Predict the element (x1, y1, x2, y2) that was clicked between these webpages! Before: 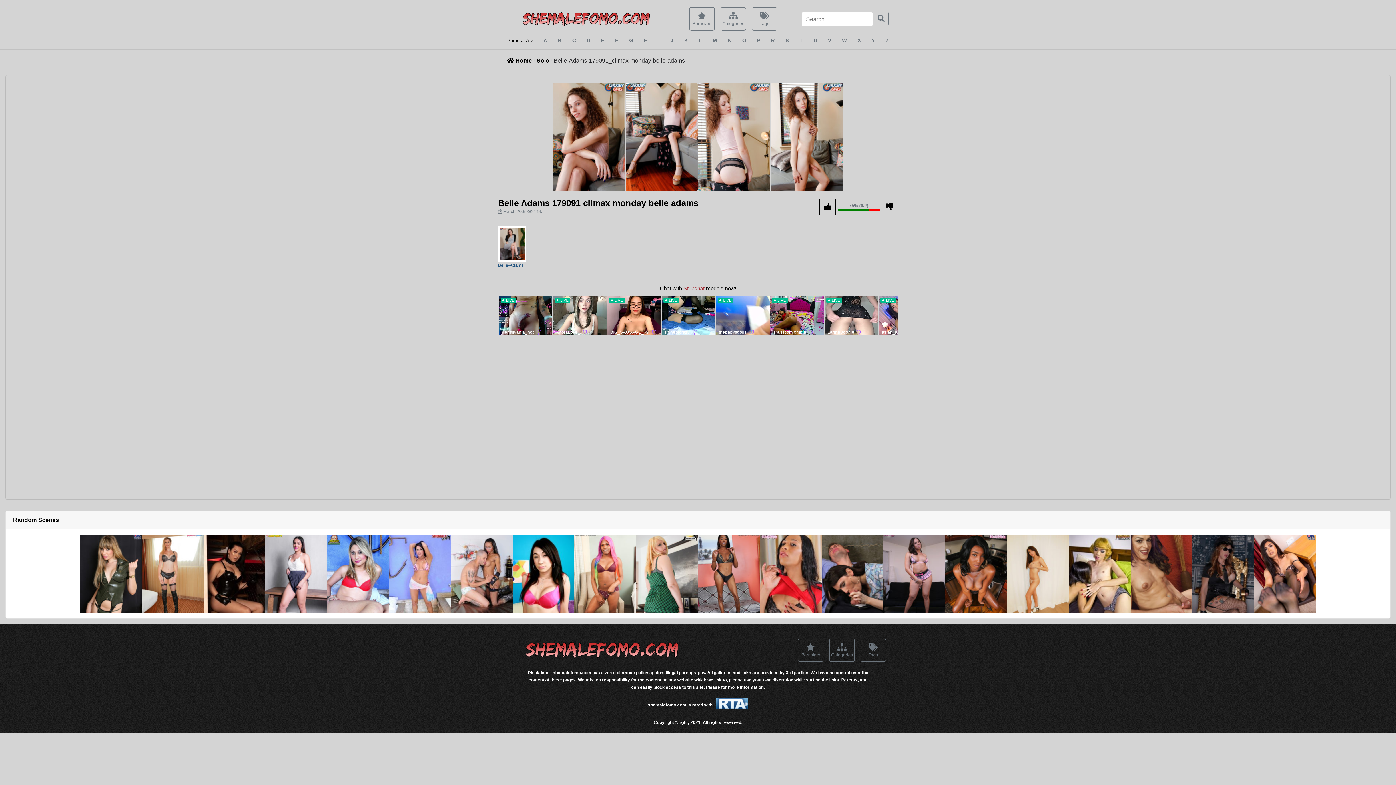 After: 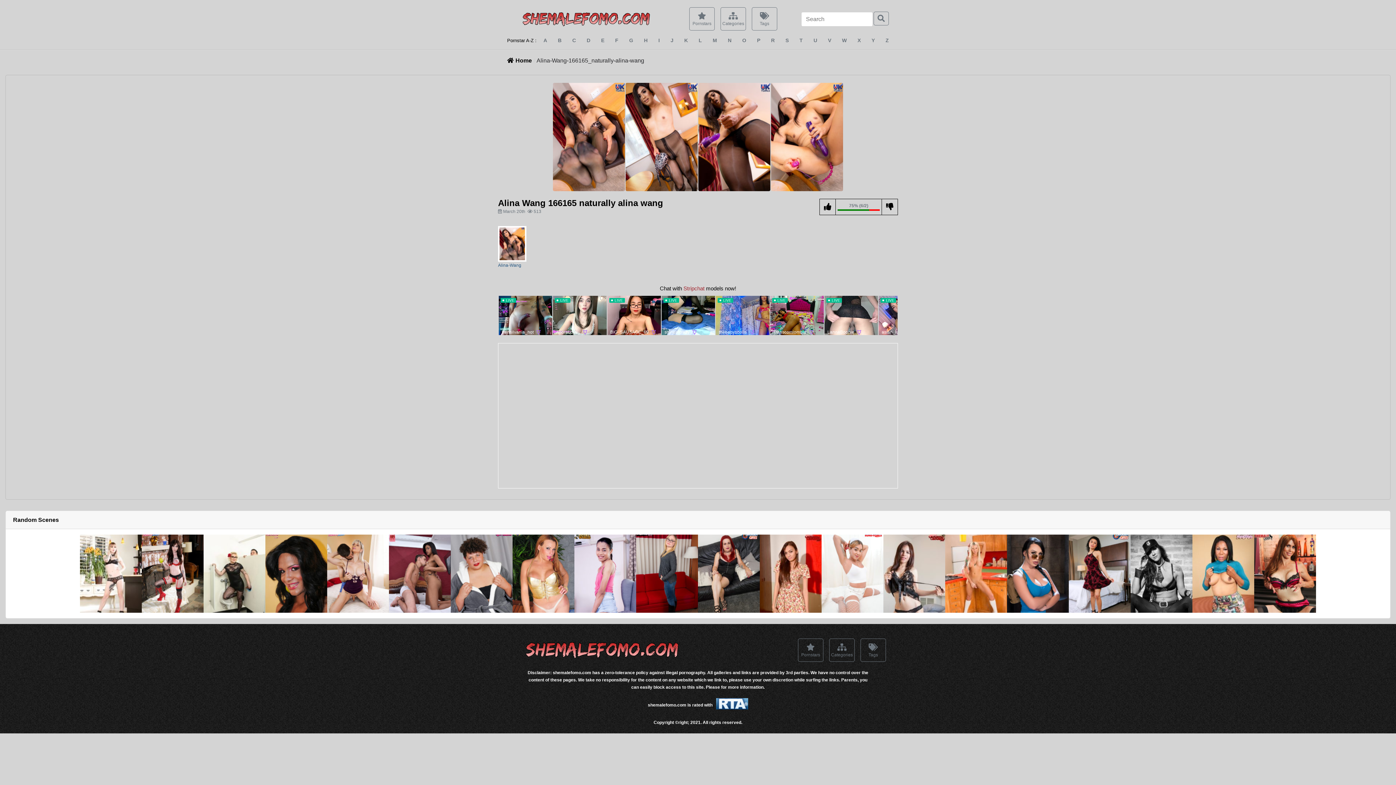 Action: bbox: (1254, 534, 1316, 613)